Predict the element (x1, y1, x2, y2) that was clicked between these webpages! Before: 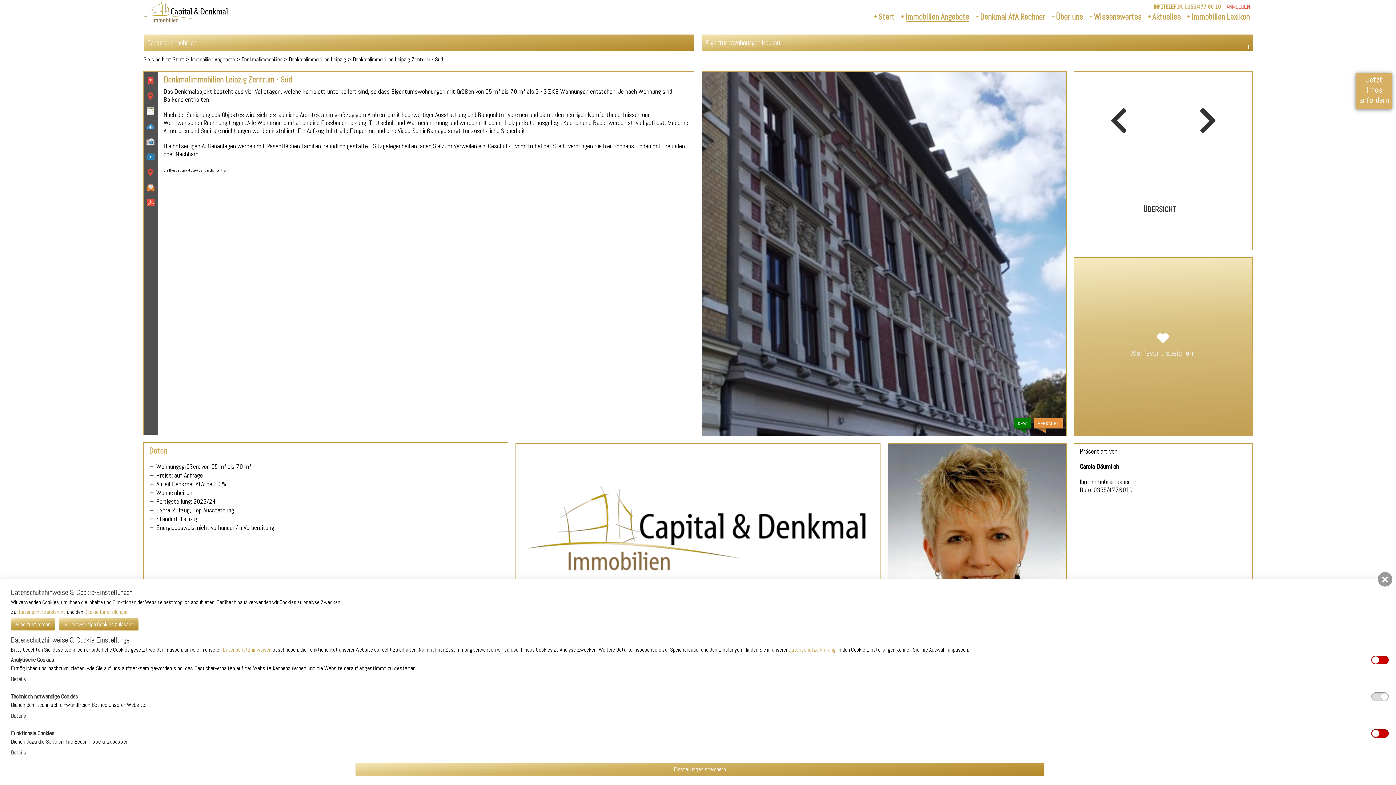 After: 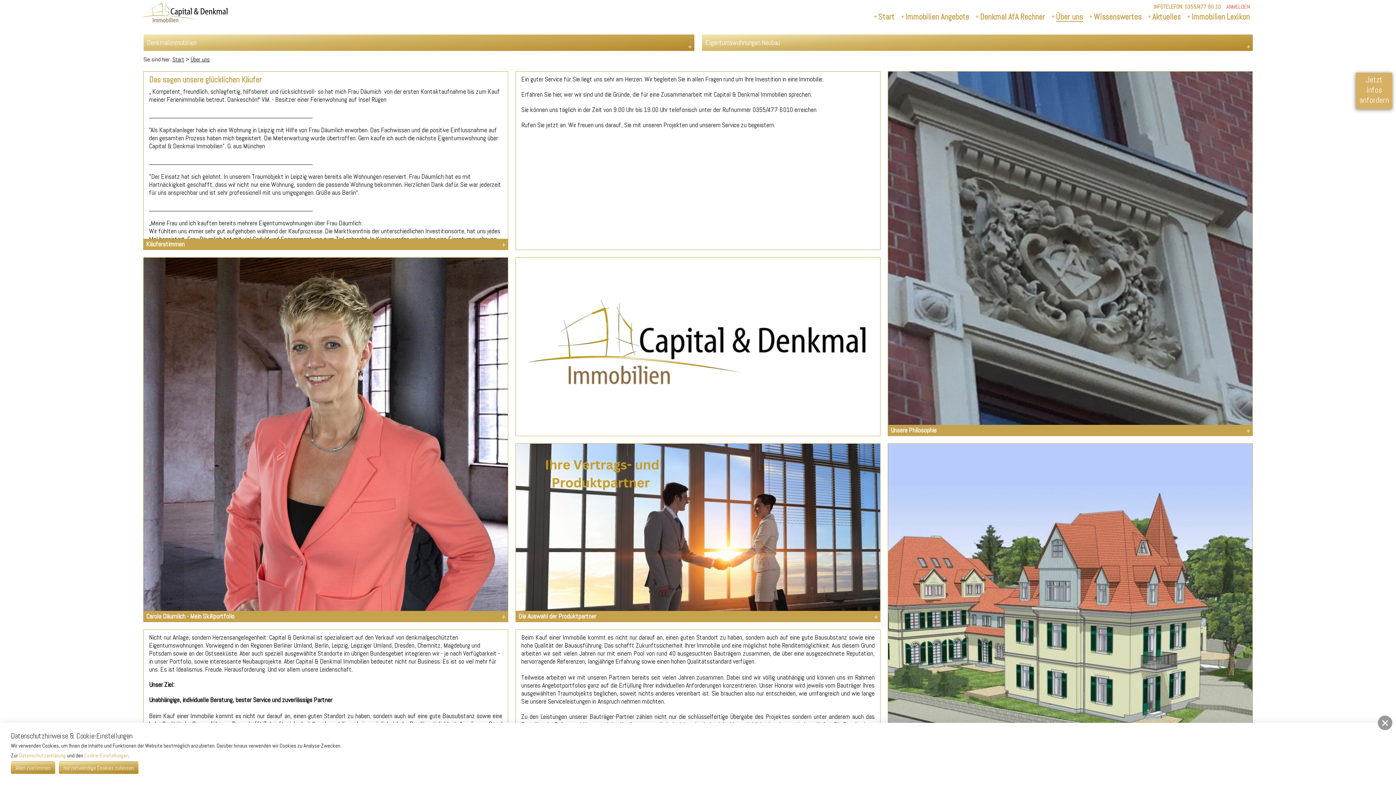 Action: bbox: (1056, 12, 1083, 21) label: Über uns